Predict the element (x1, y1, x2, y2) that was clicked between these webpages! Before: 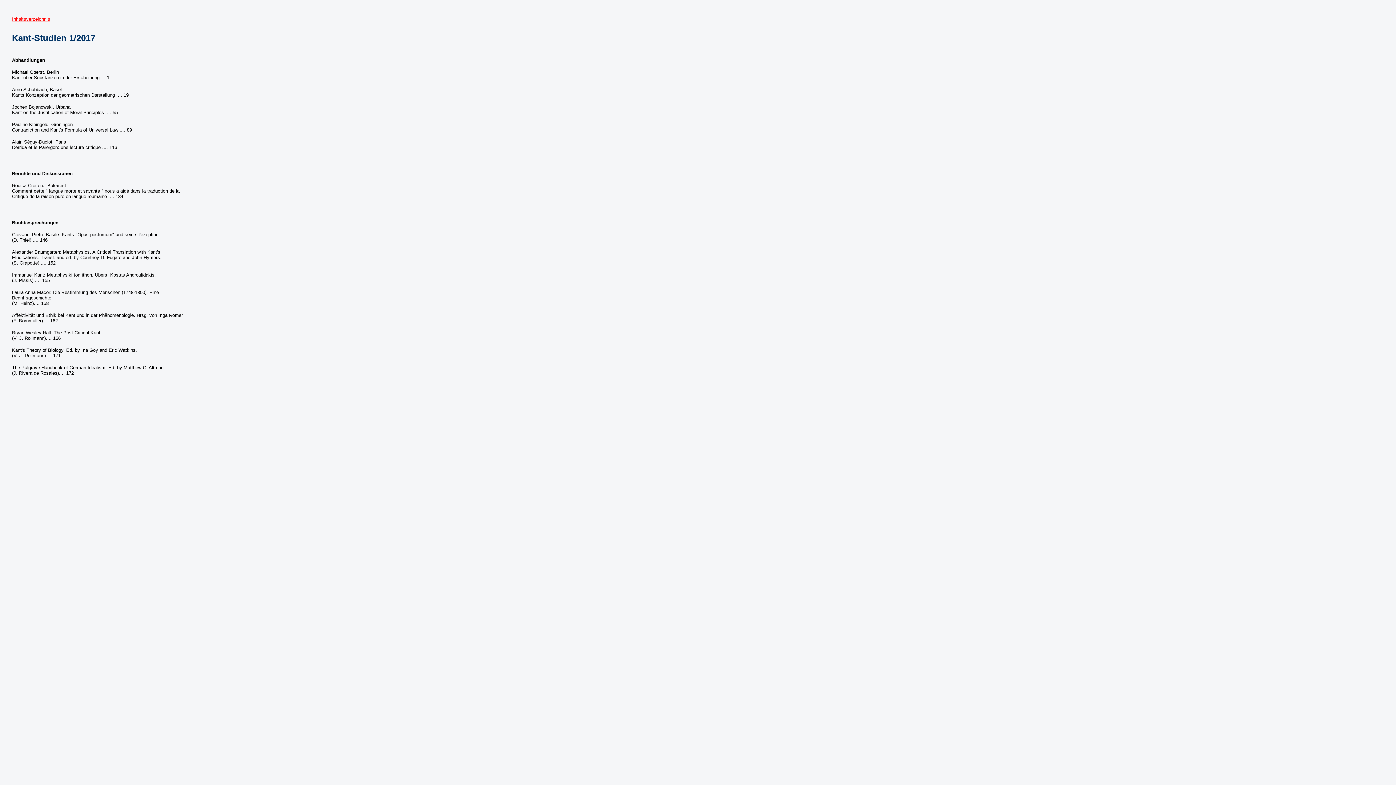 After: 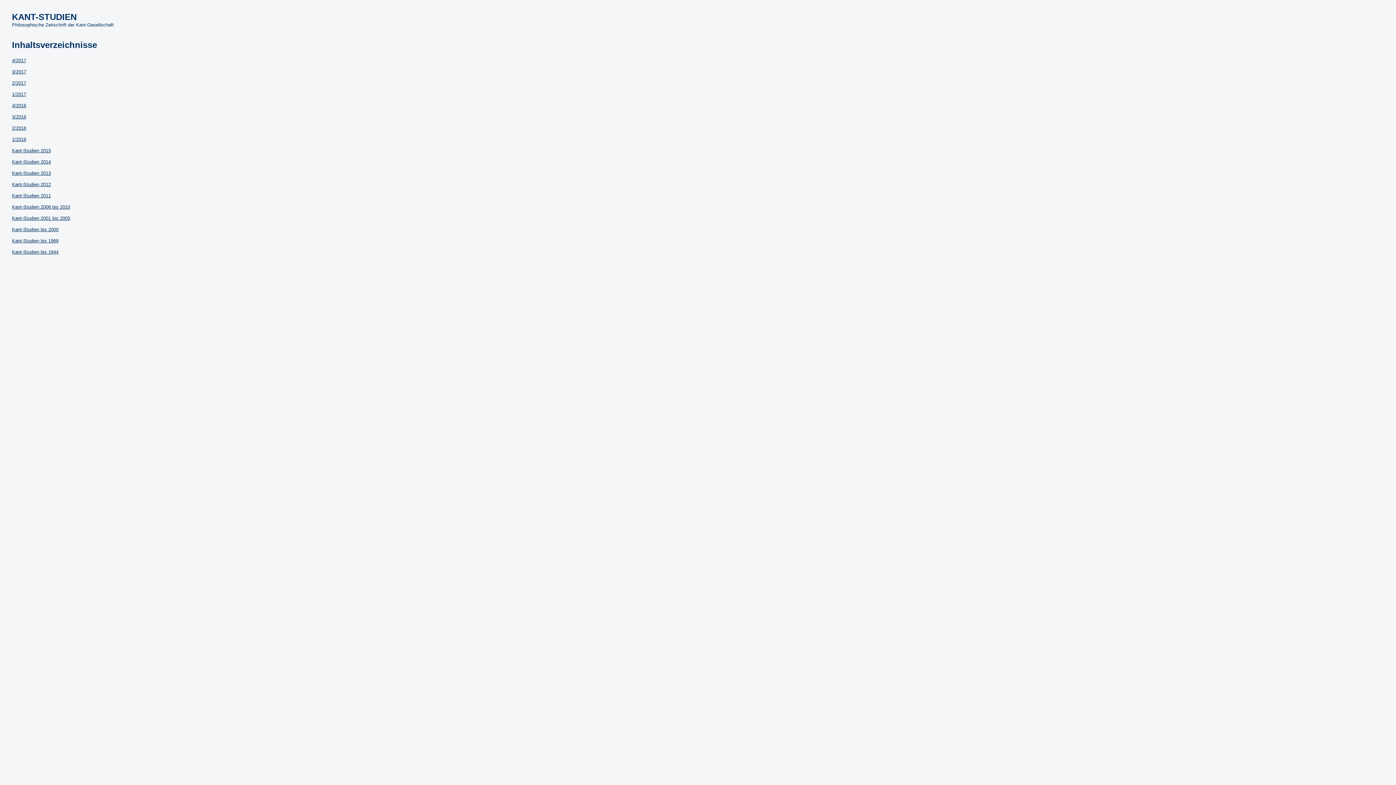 Action: label: Inhaltsverzeichnis bbox: (12, 16, 50, 21)